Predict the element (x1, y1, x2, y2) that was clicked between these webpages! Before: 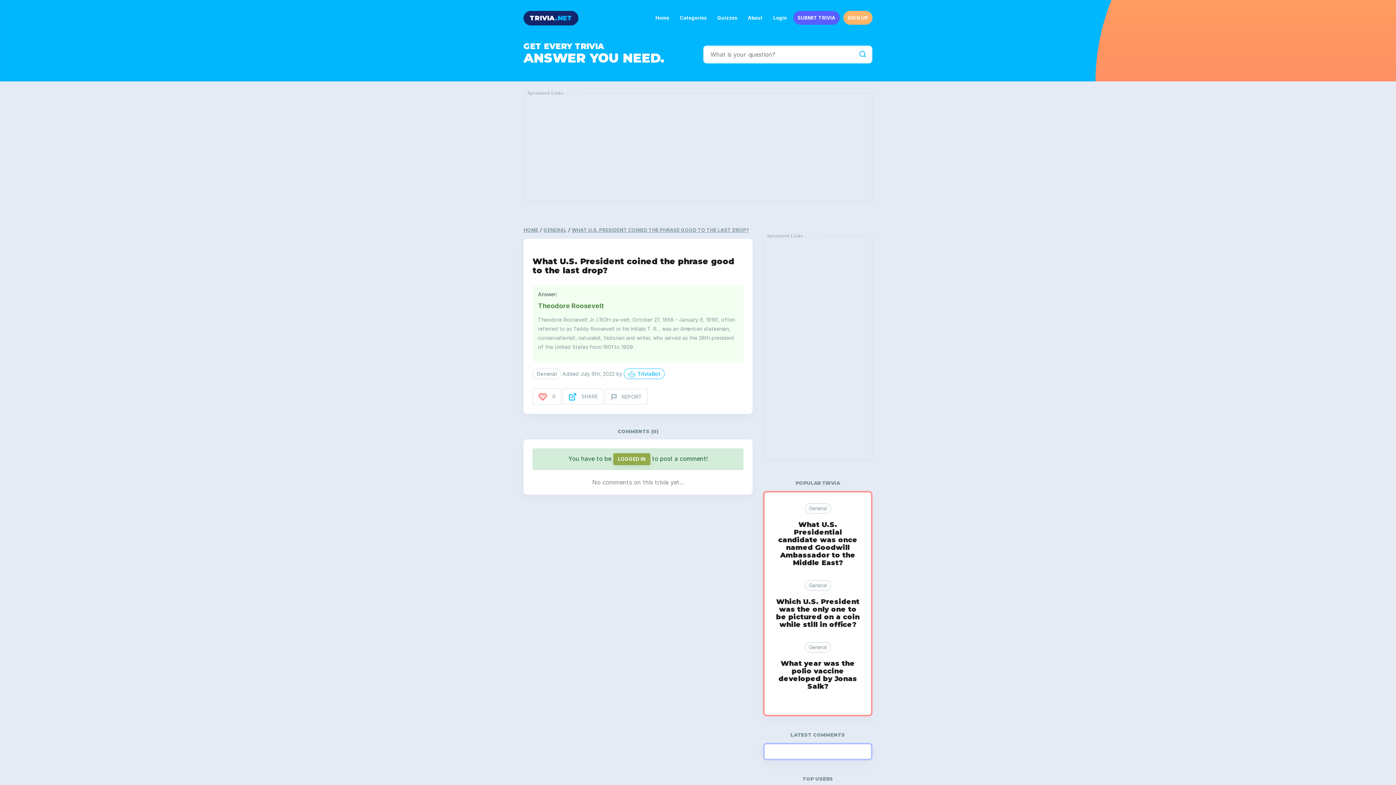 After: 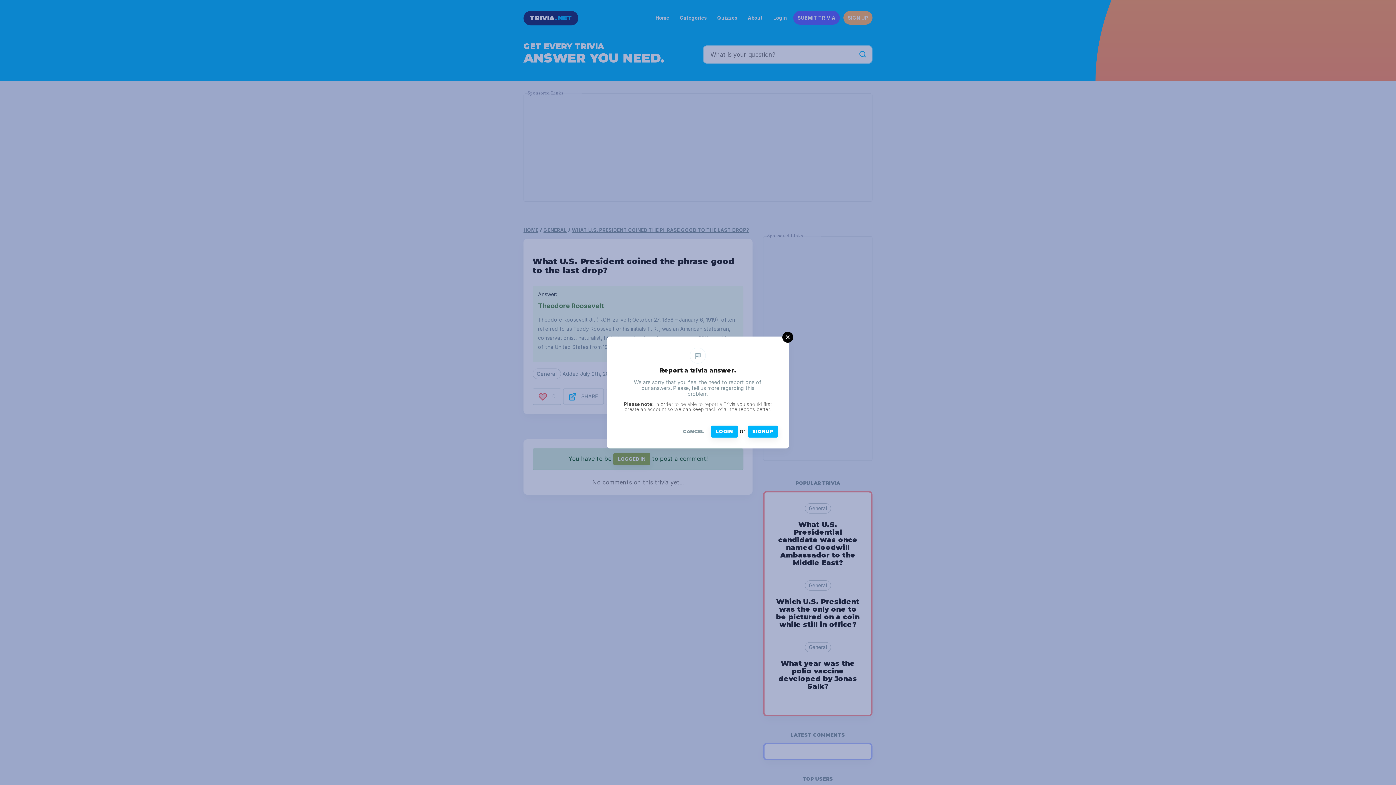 Action: label:  REPORT bbox: (605, 388, 648, 404)